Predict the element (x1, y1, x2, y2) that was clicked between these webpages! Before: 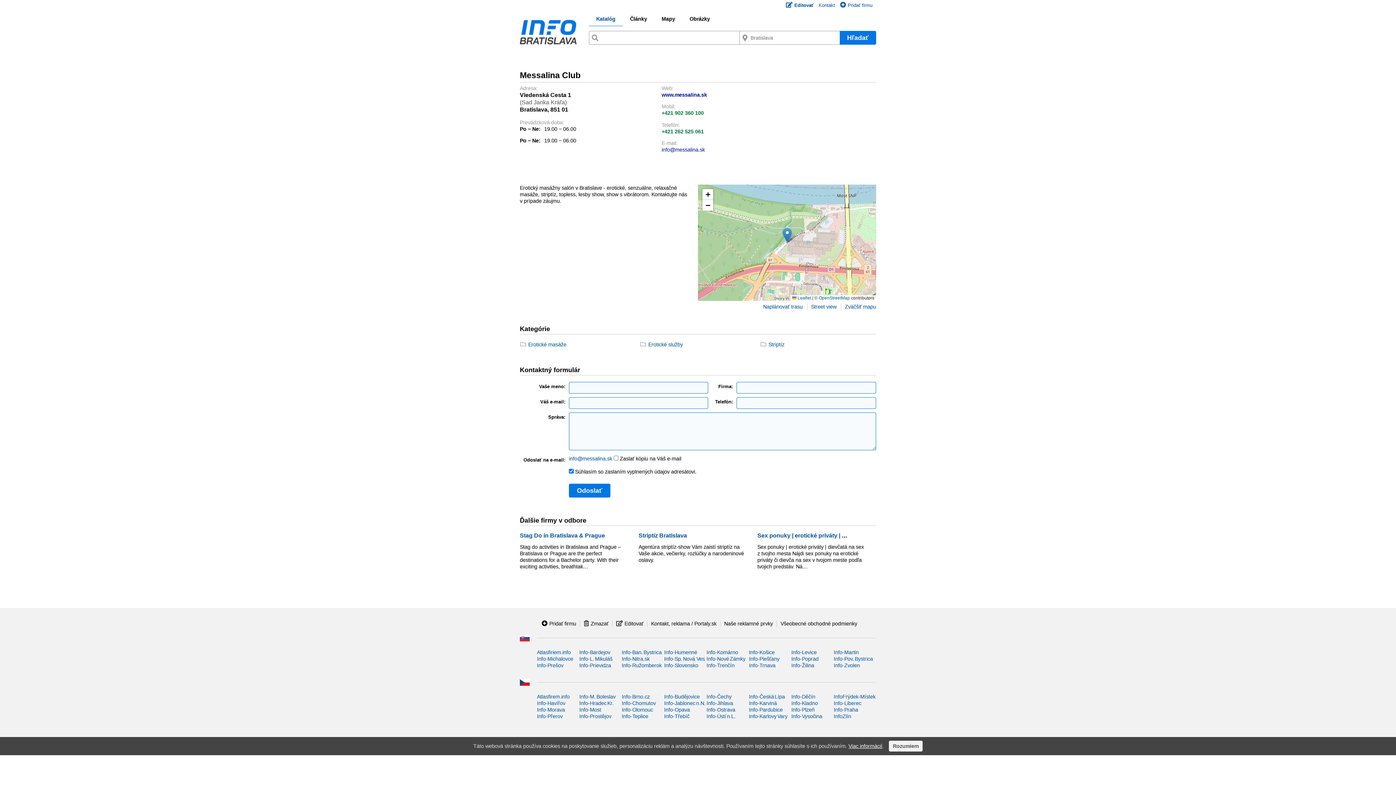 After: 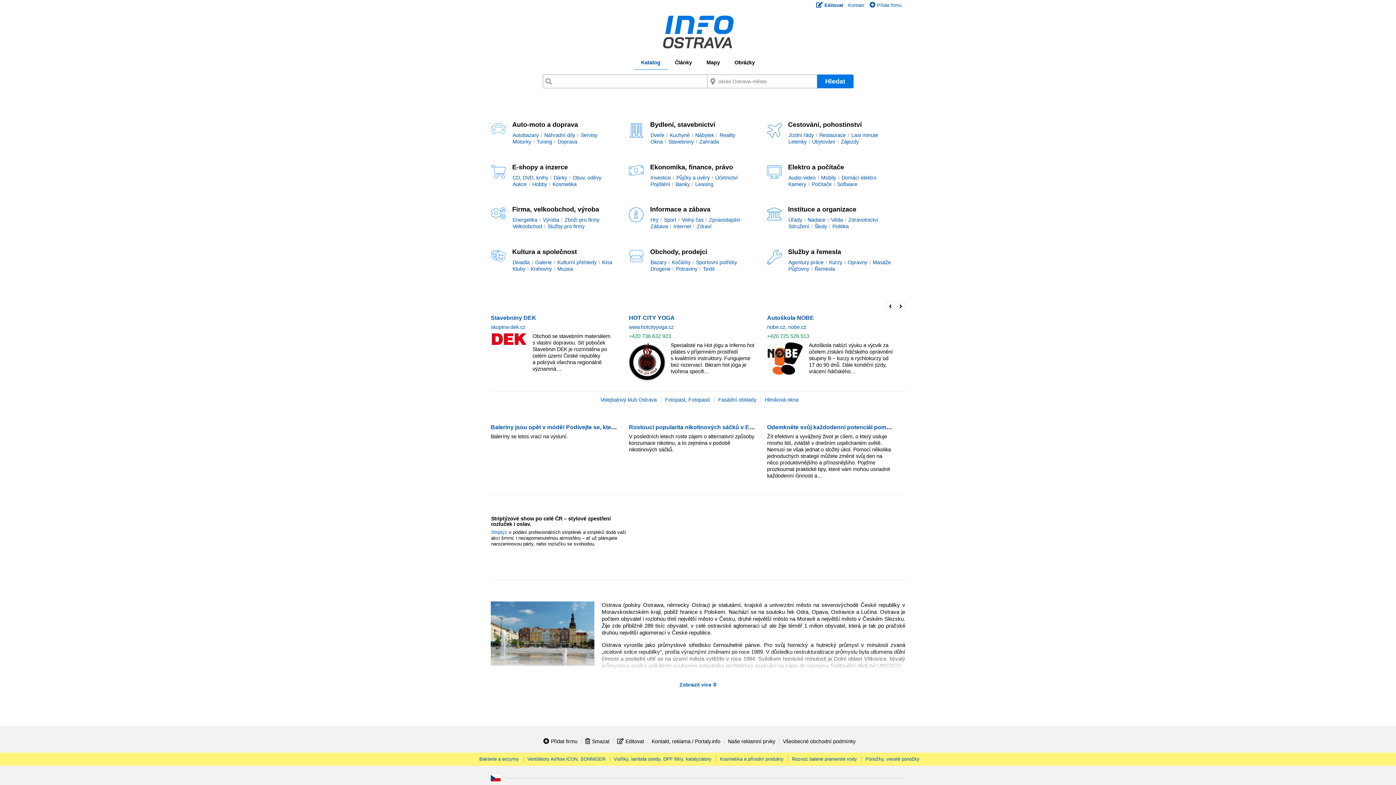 Action: label: Info-Ostrava bbox: (706, 707, 735, 712)